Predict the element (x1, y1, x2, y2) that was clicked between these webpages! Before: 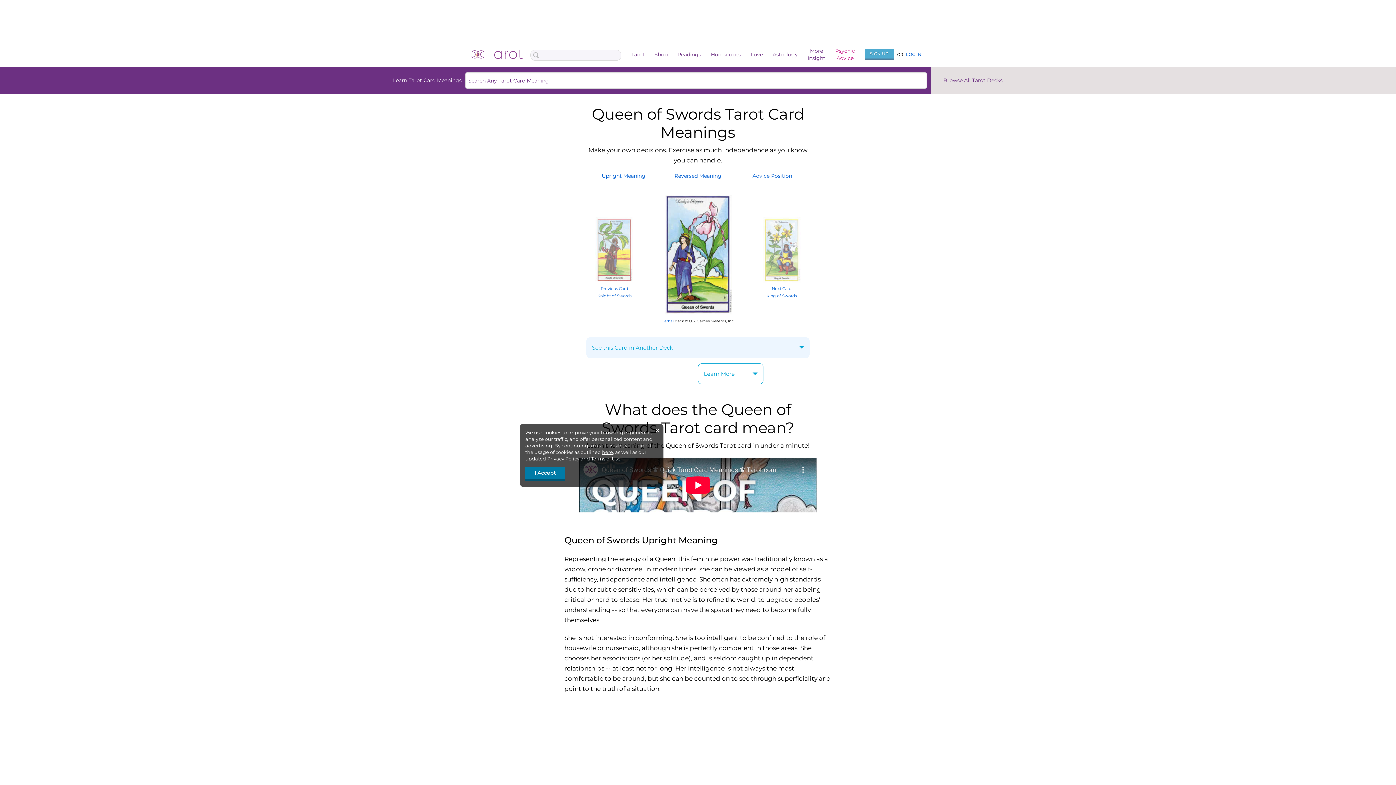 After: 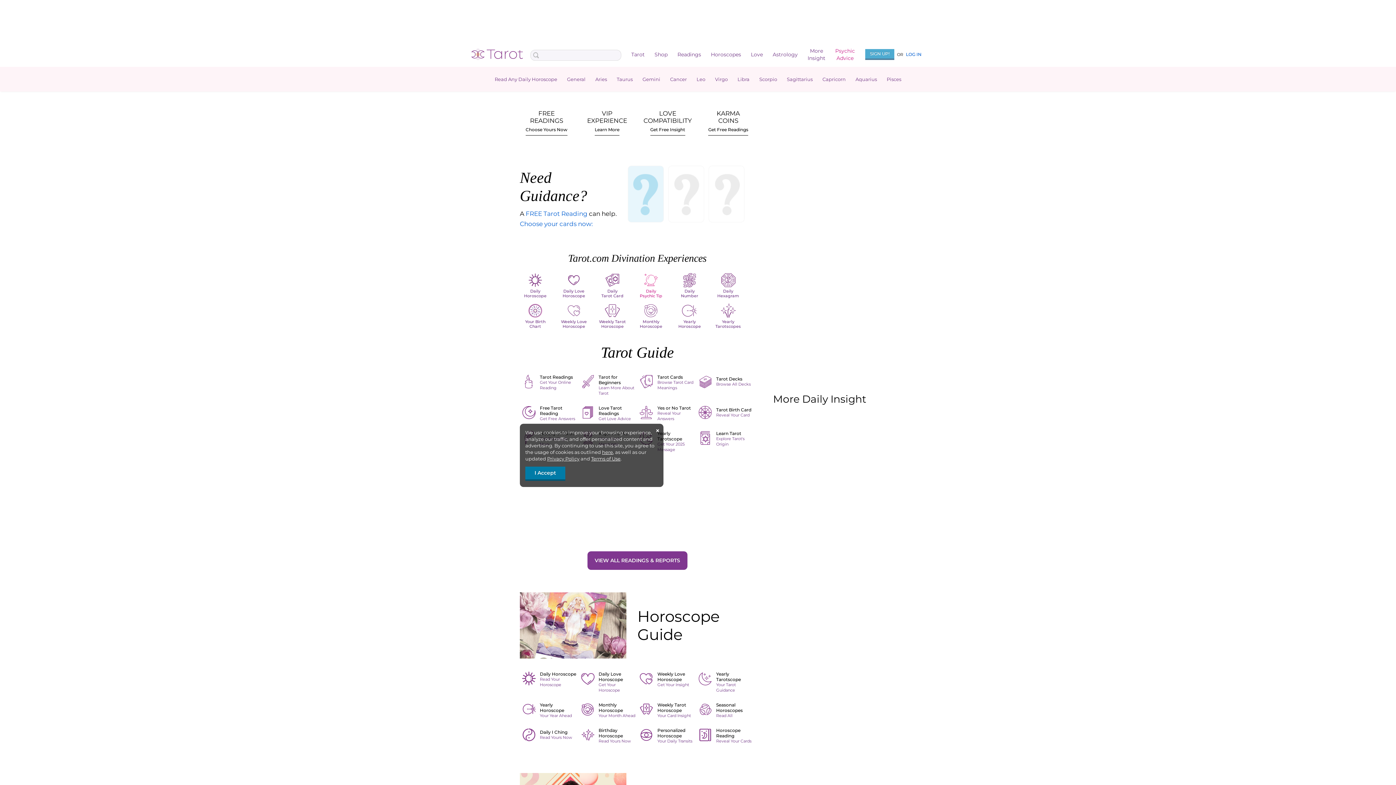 Action: bbox: (470, 45, 523, 63)